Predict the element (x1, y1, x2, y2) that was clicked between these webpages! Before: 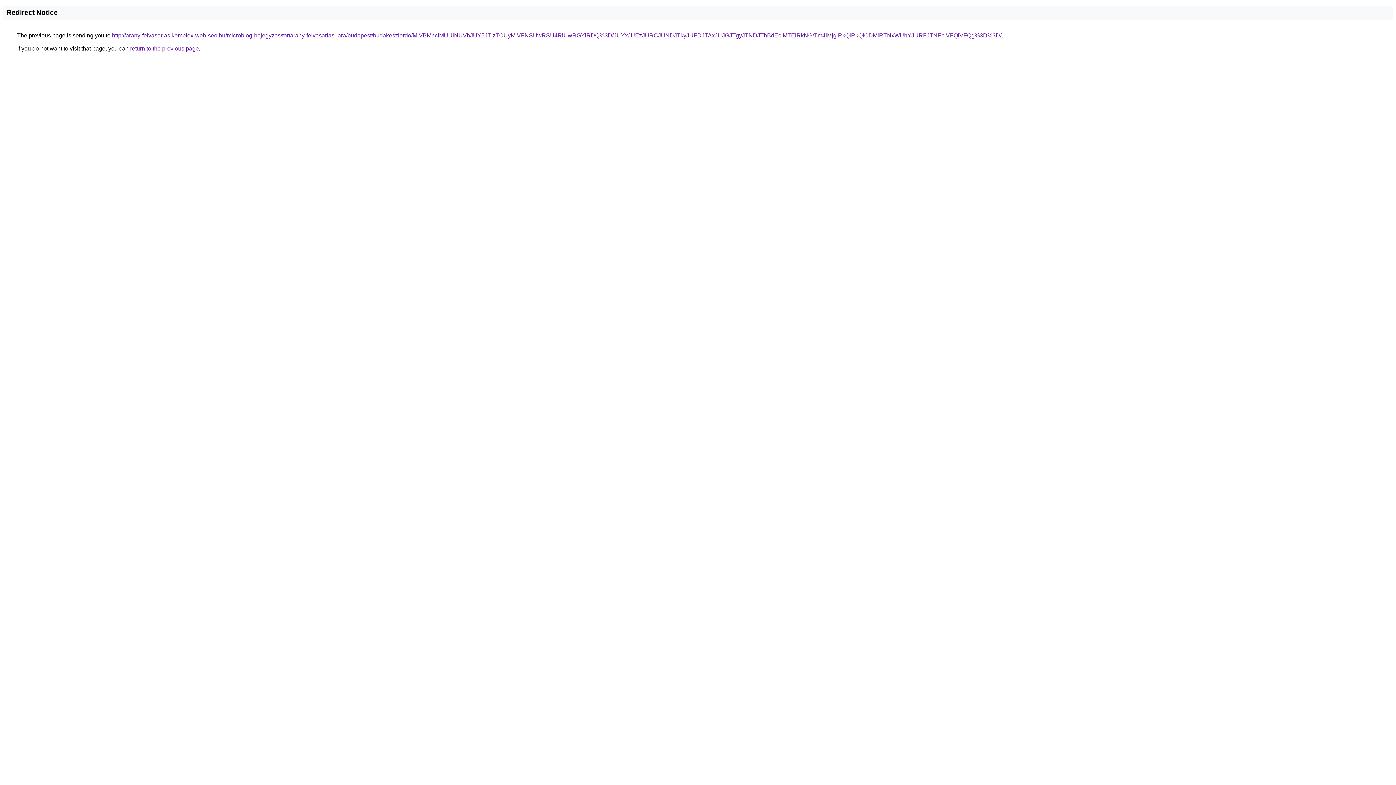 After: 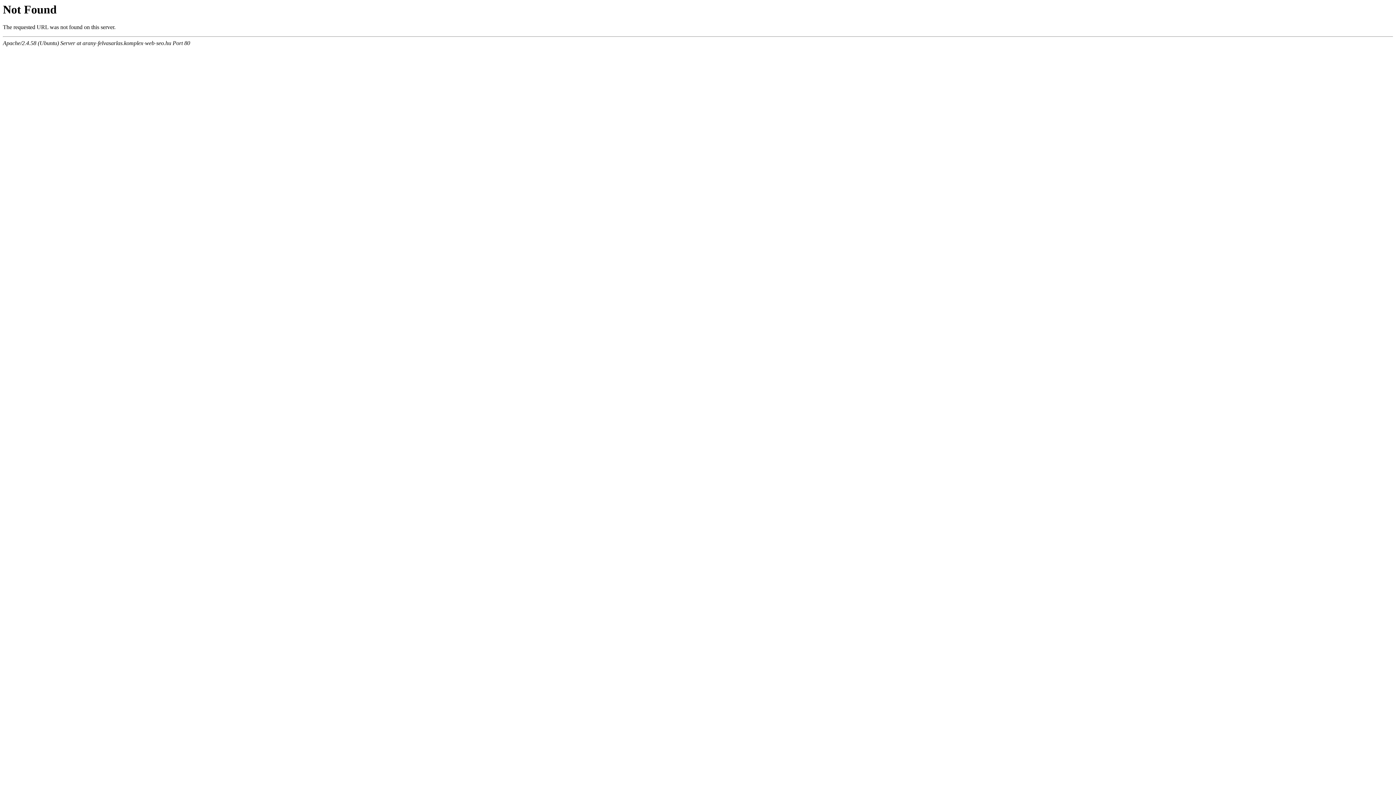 Action: label: http://arany-felvasarlas.komplex-web-seo.hu/microblog-bejegyzes/tortarany-felvasarlasi-ara/budapest/budakeszierdo/MiVBMnclMUUlNUVhJUY5JTIzTCUyMiVFNSUwRSU4RiUwRGYlRDQ%3D/JUYxJUEzJURCJUNDJTkyJUFDJTAxJUJGJTgyJTNDJThBdEclMTElRkNG/Tm4lMjglRkQlRkQlODMlRTNxWUhYJURFJTNFbiVFQiVFQg%3D%3D/ bbox: (112, 32, 1001, 38)